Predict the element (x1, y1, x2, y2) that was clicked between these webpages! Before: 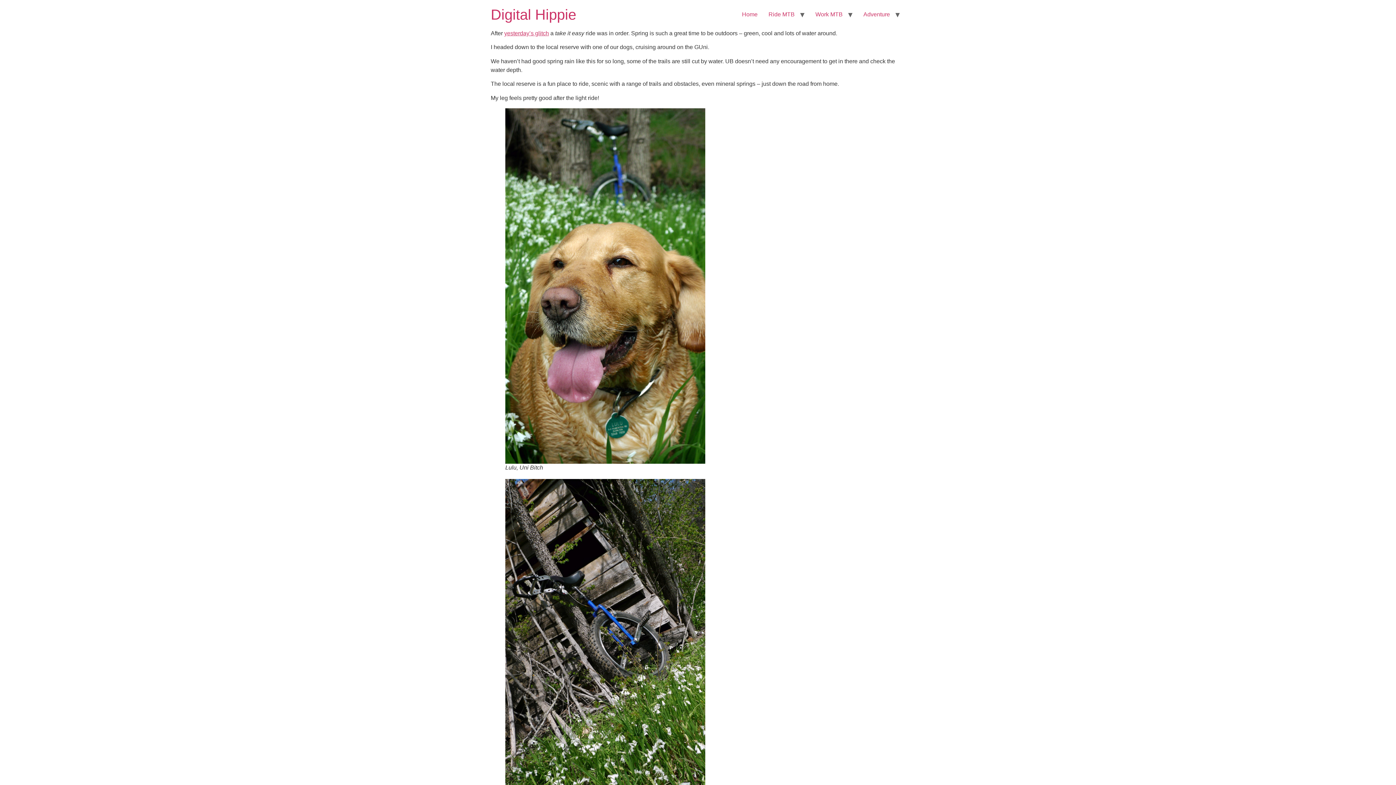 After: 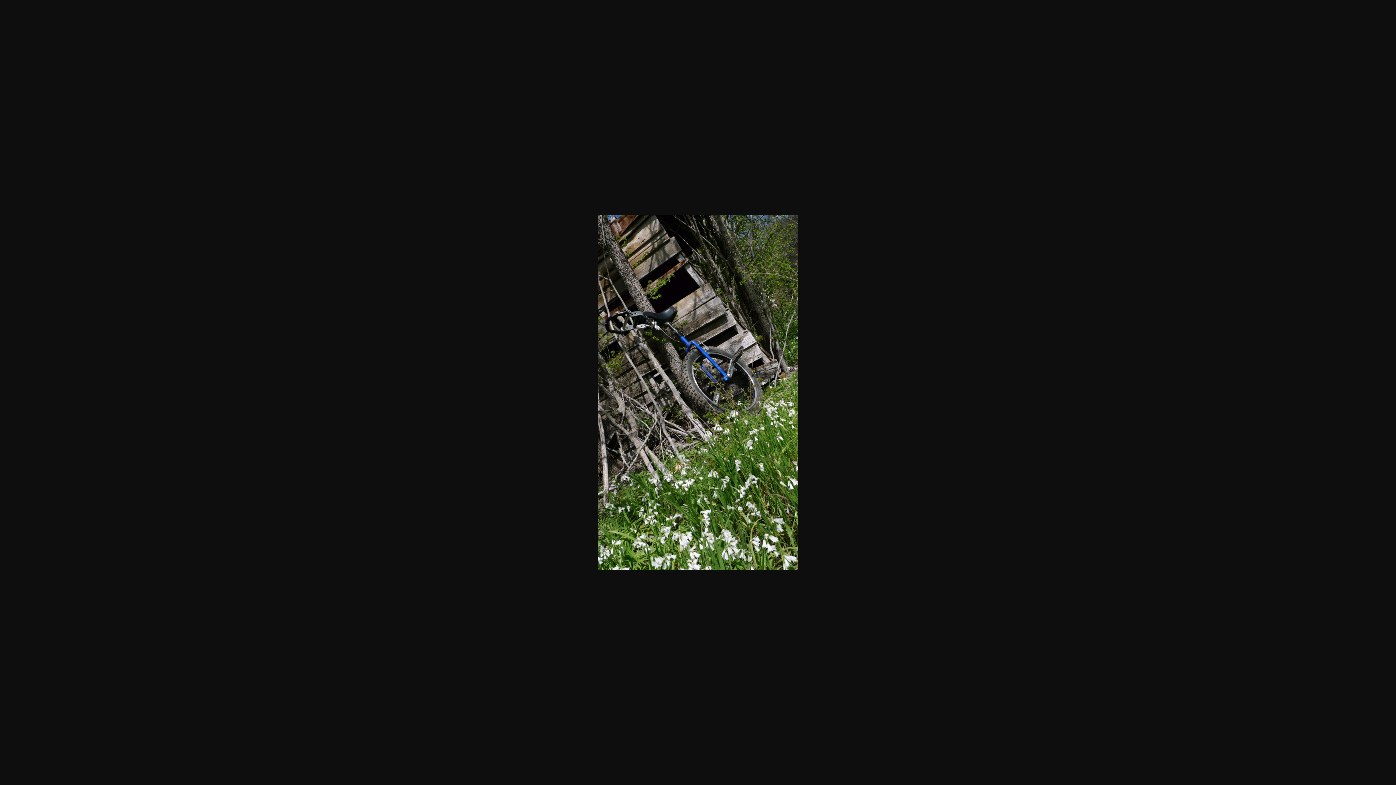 Action: bbox: (505, 479, 705, 834)